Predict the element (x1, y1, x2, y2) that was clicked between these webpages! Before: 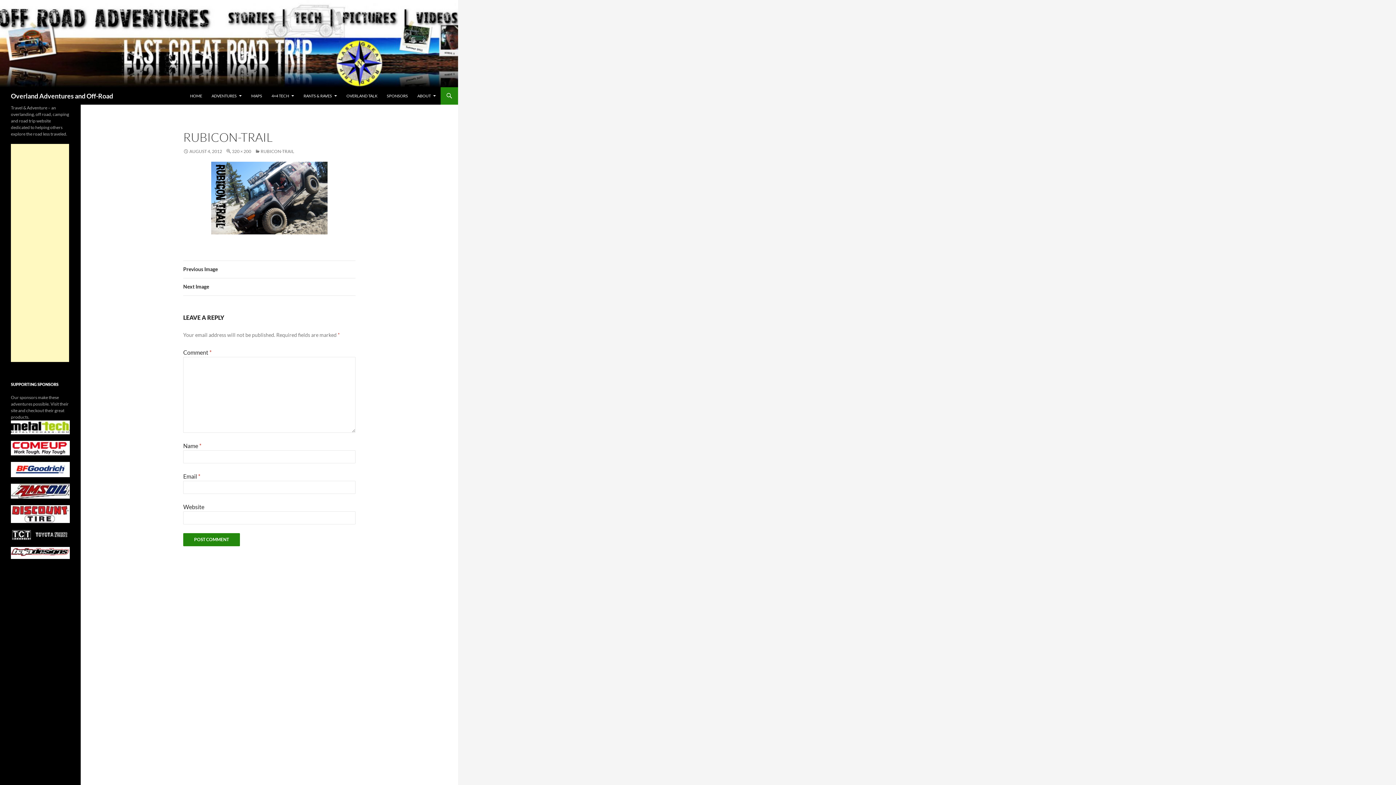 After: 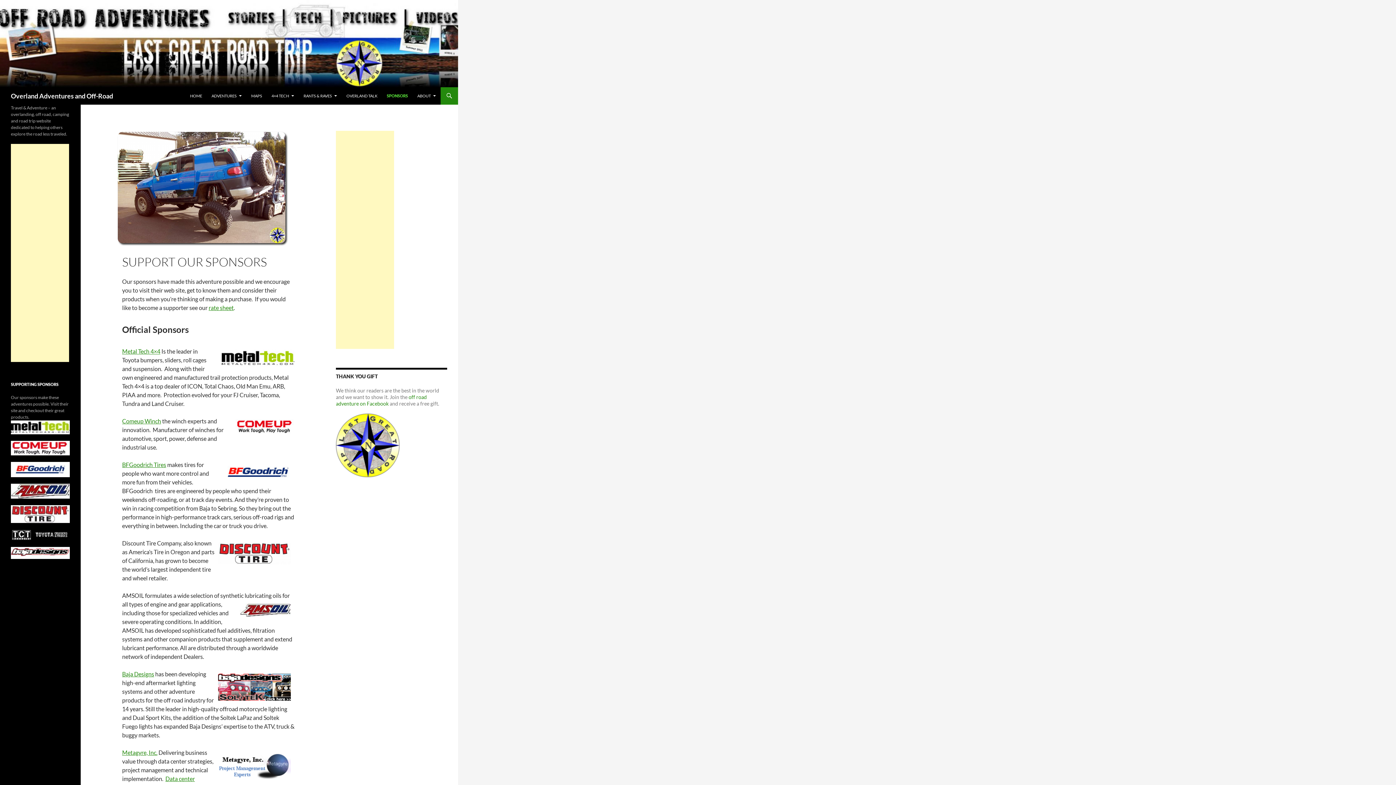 Action: bbox: (382, 87, 412, 104) label: SPONSORS